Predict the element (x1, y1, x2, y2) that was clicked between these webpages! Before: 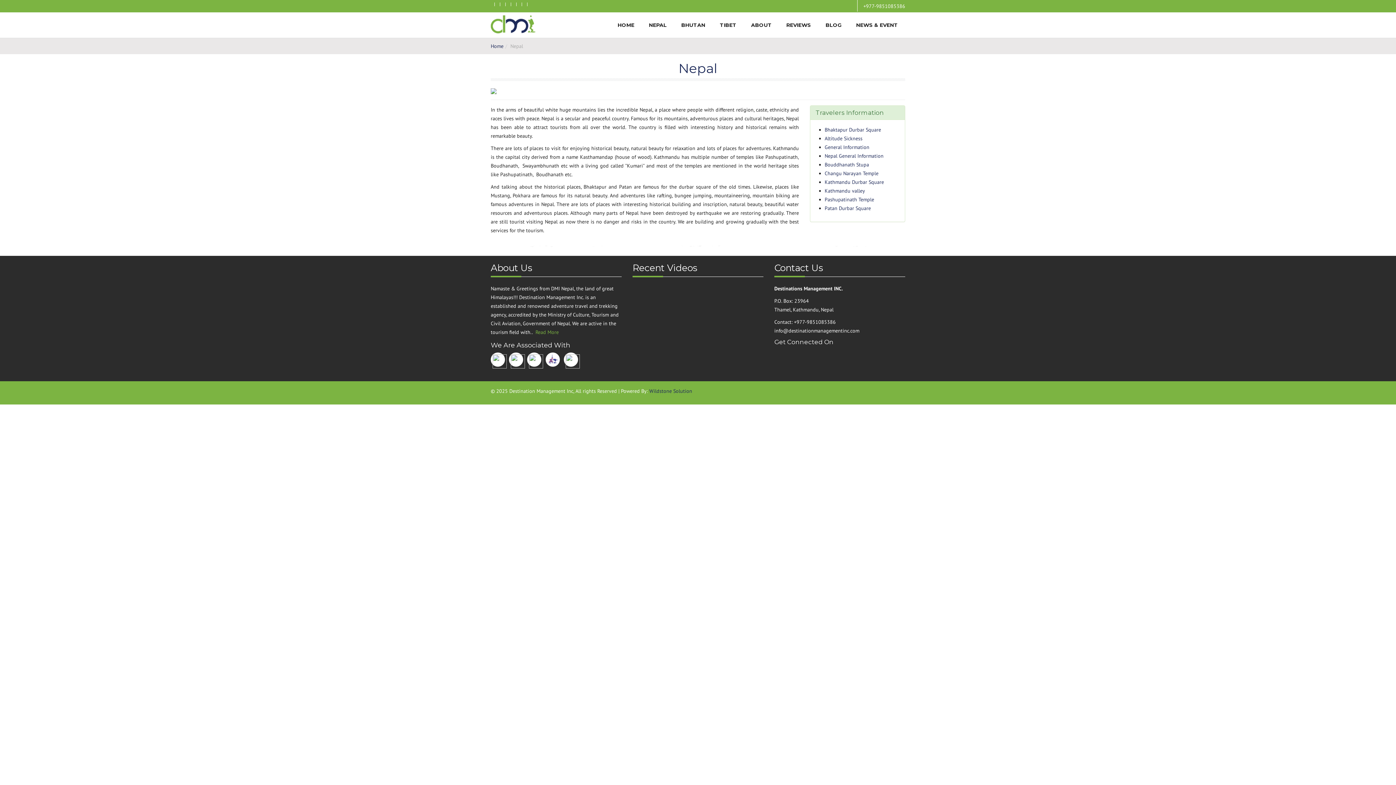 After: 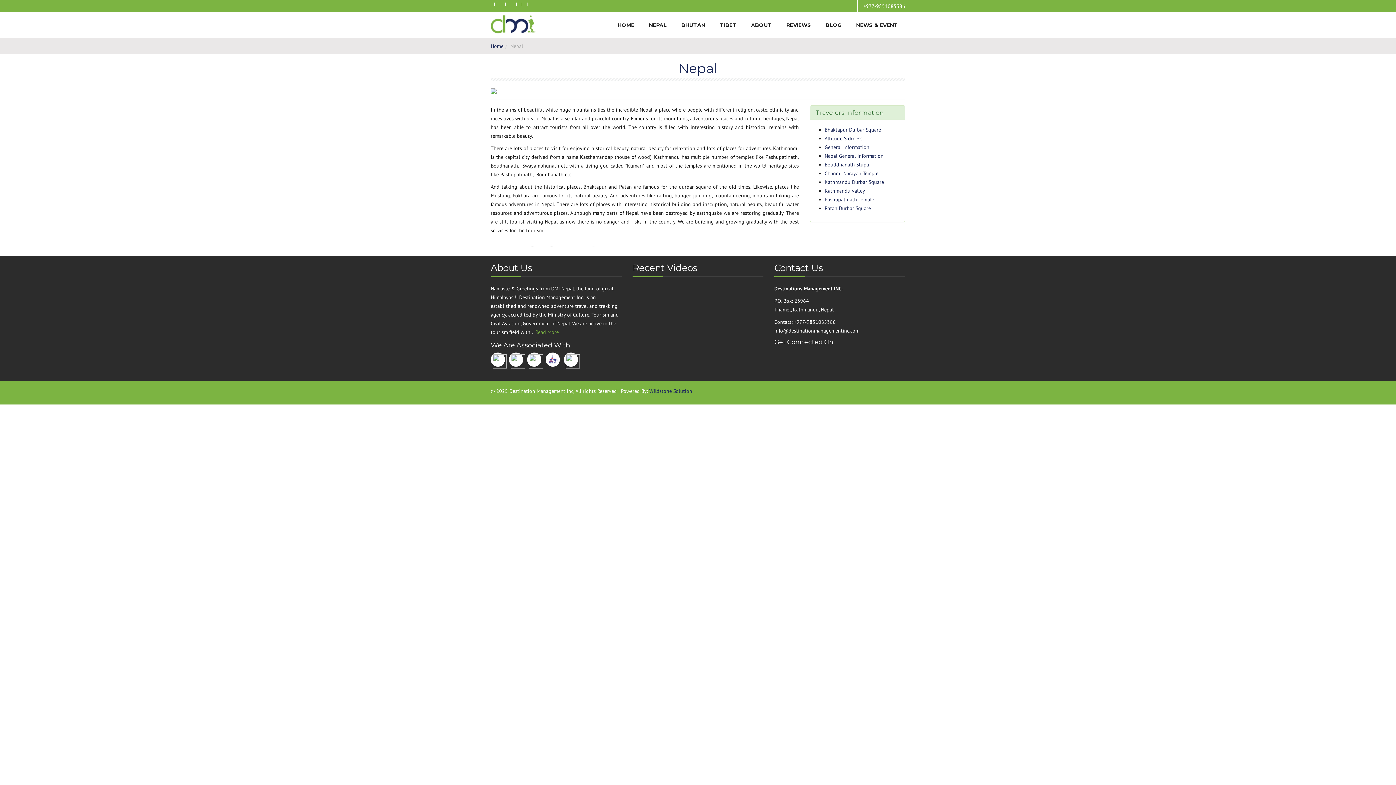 Action: label: NEPAL bbox: (641, 15, 674, 34)